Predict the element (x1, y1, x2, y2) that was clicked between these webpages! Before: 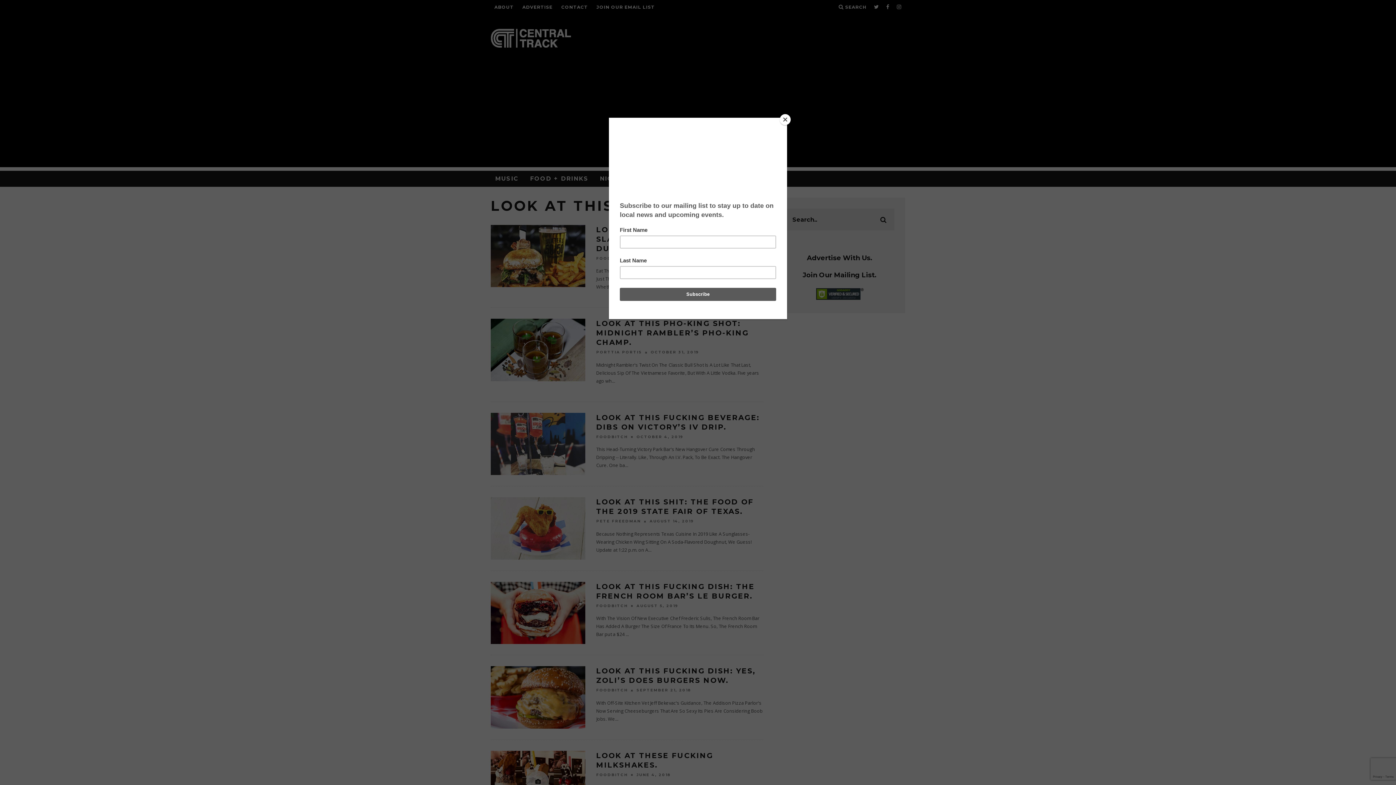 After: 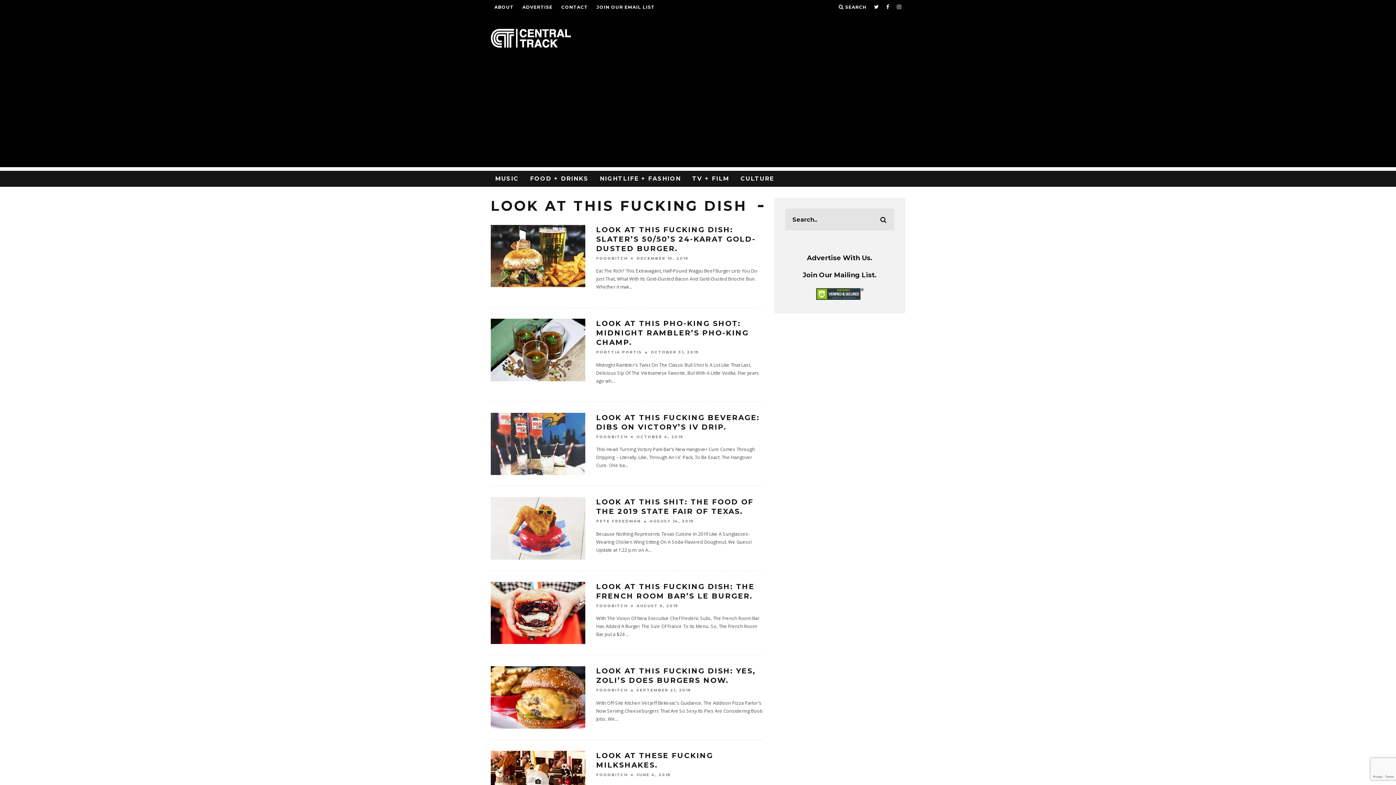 Action: bbox: (780, 114, 790, 125) label: Close